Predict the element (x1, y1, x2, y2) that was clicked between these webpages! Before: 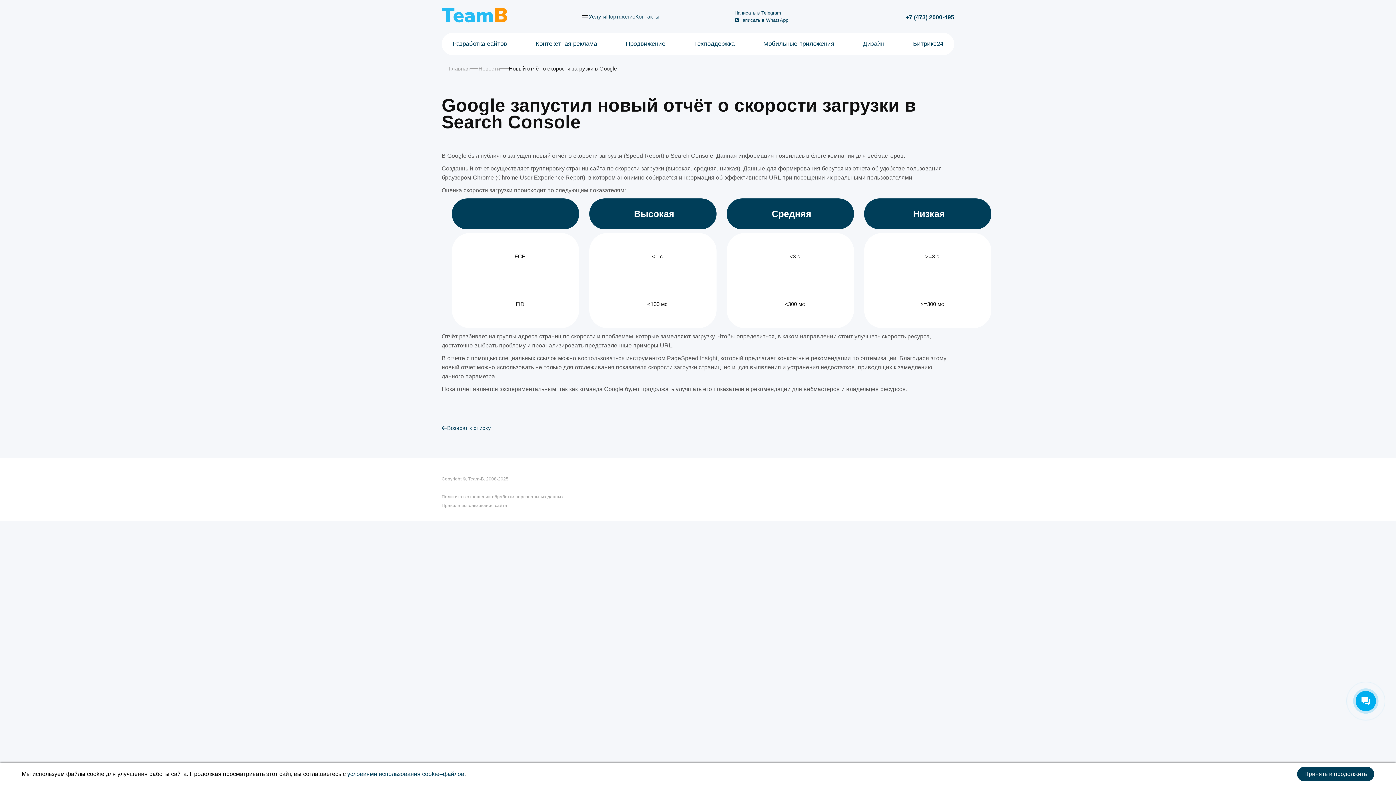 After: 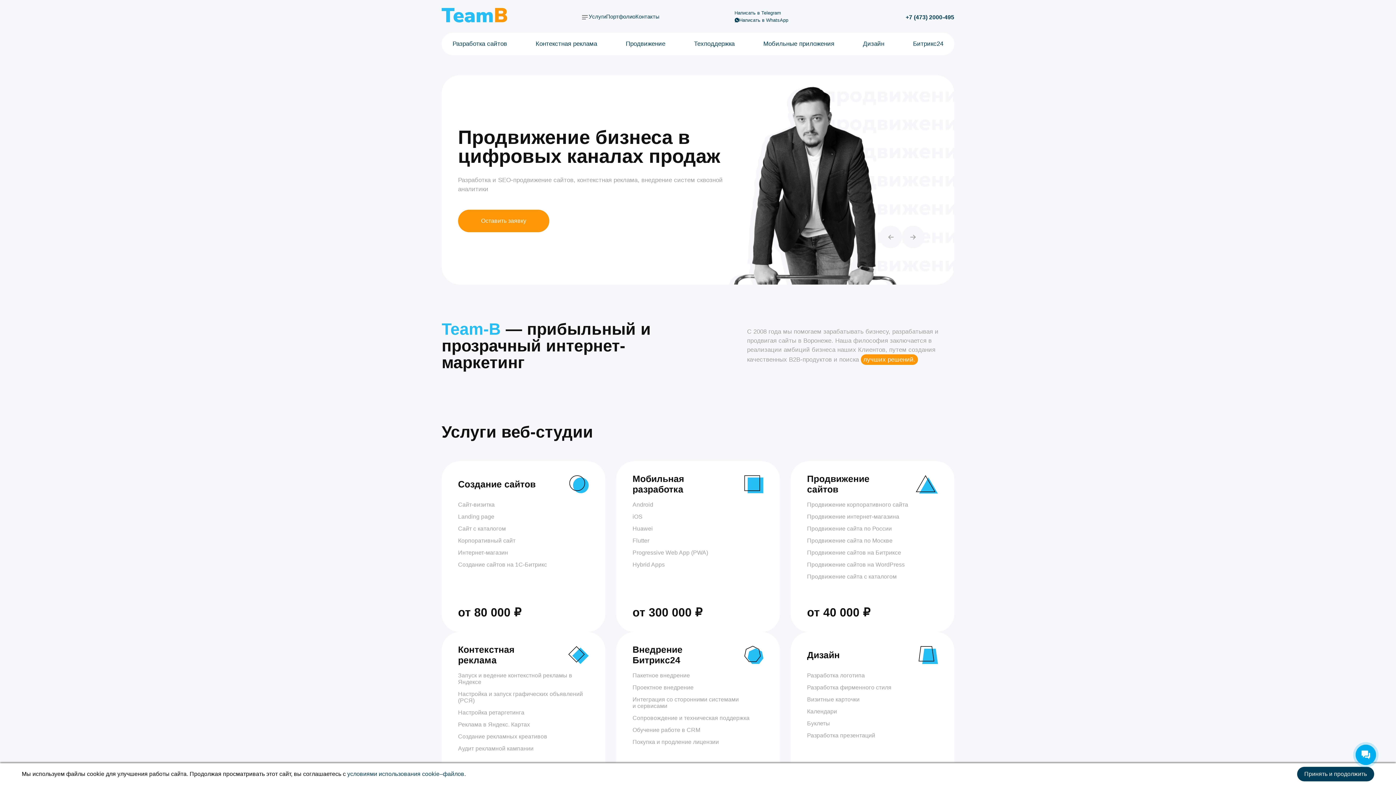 Action: bbox: (441, 7, 507, 24)